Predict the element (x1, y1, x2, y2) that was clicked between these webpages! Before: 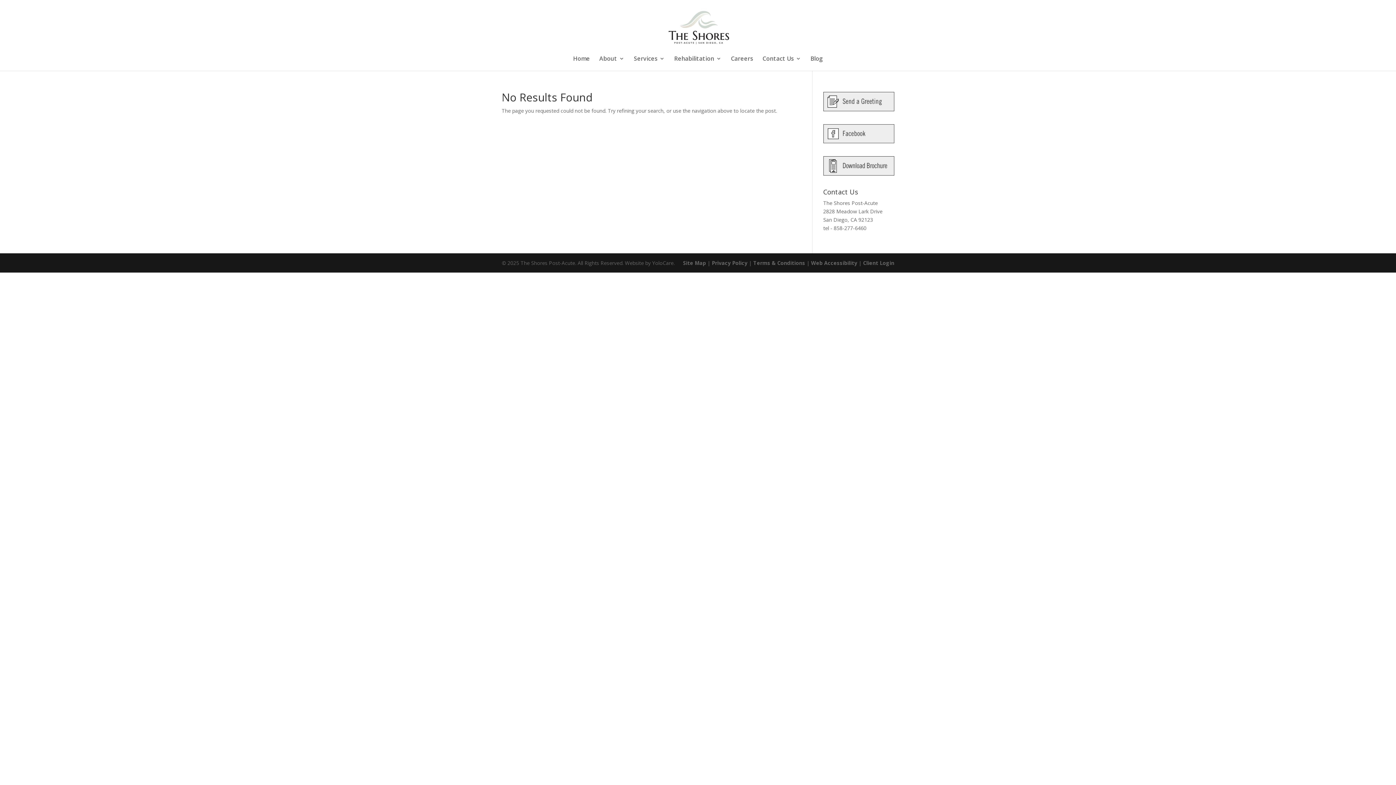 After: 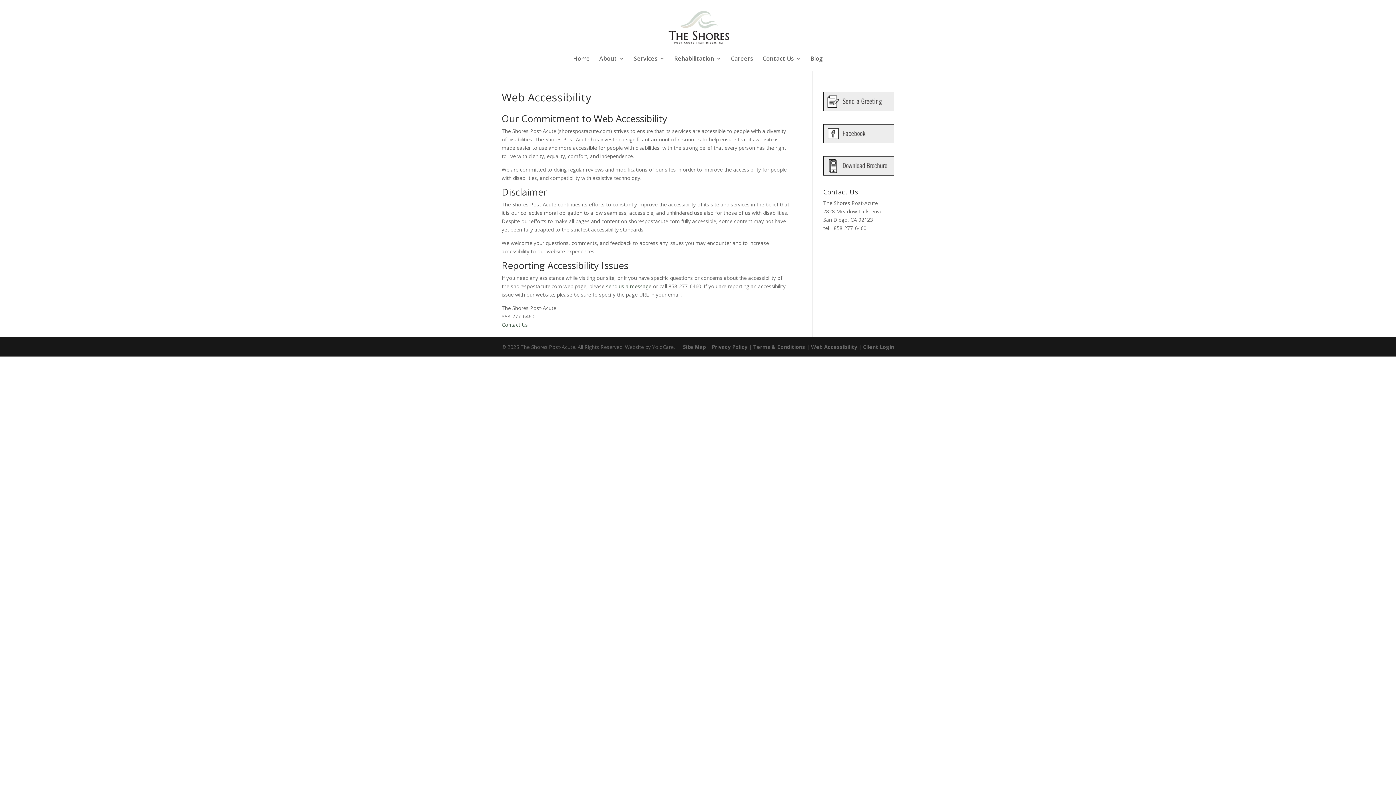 Action: bbox: (811, 259, 857, 266) label: Web Accessibility